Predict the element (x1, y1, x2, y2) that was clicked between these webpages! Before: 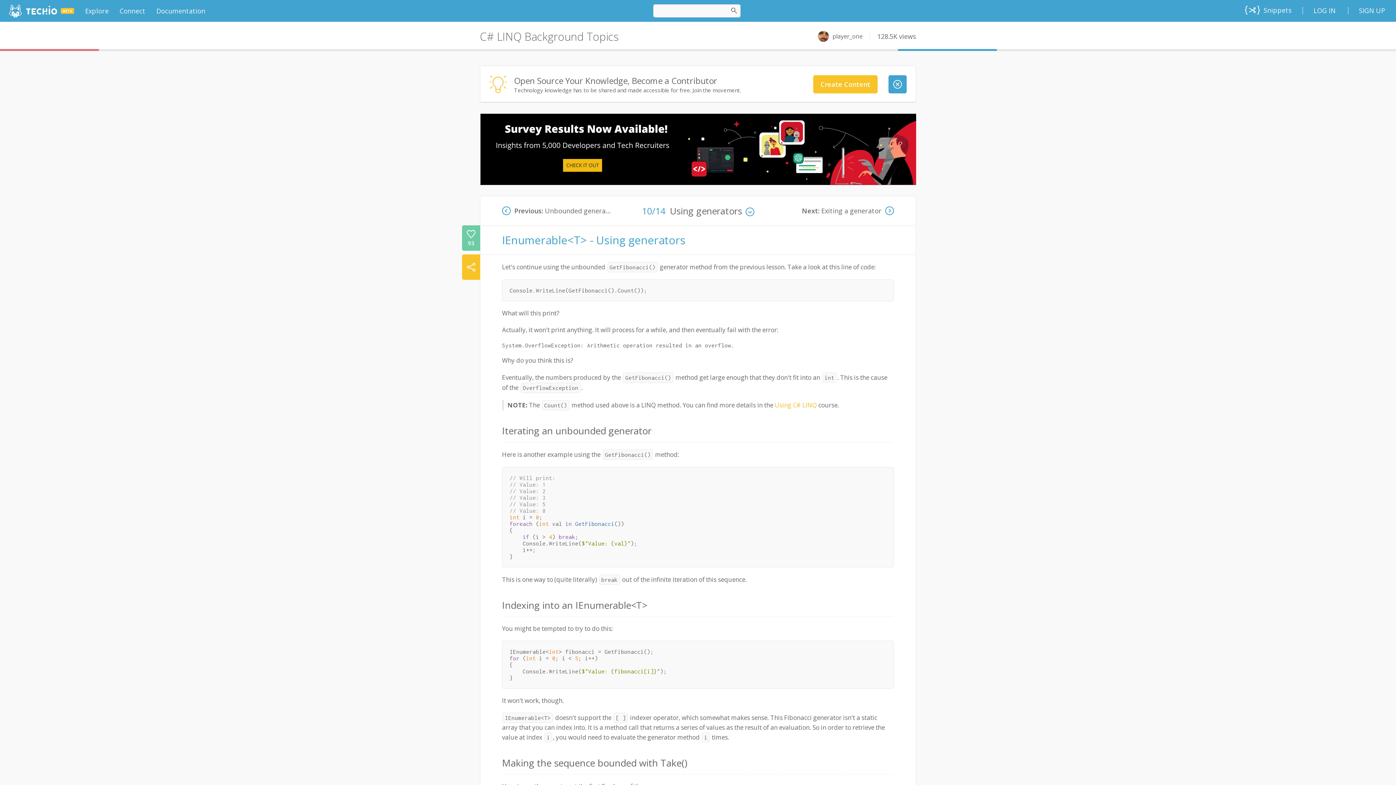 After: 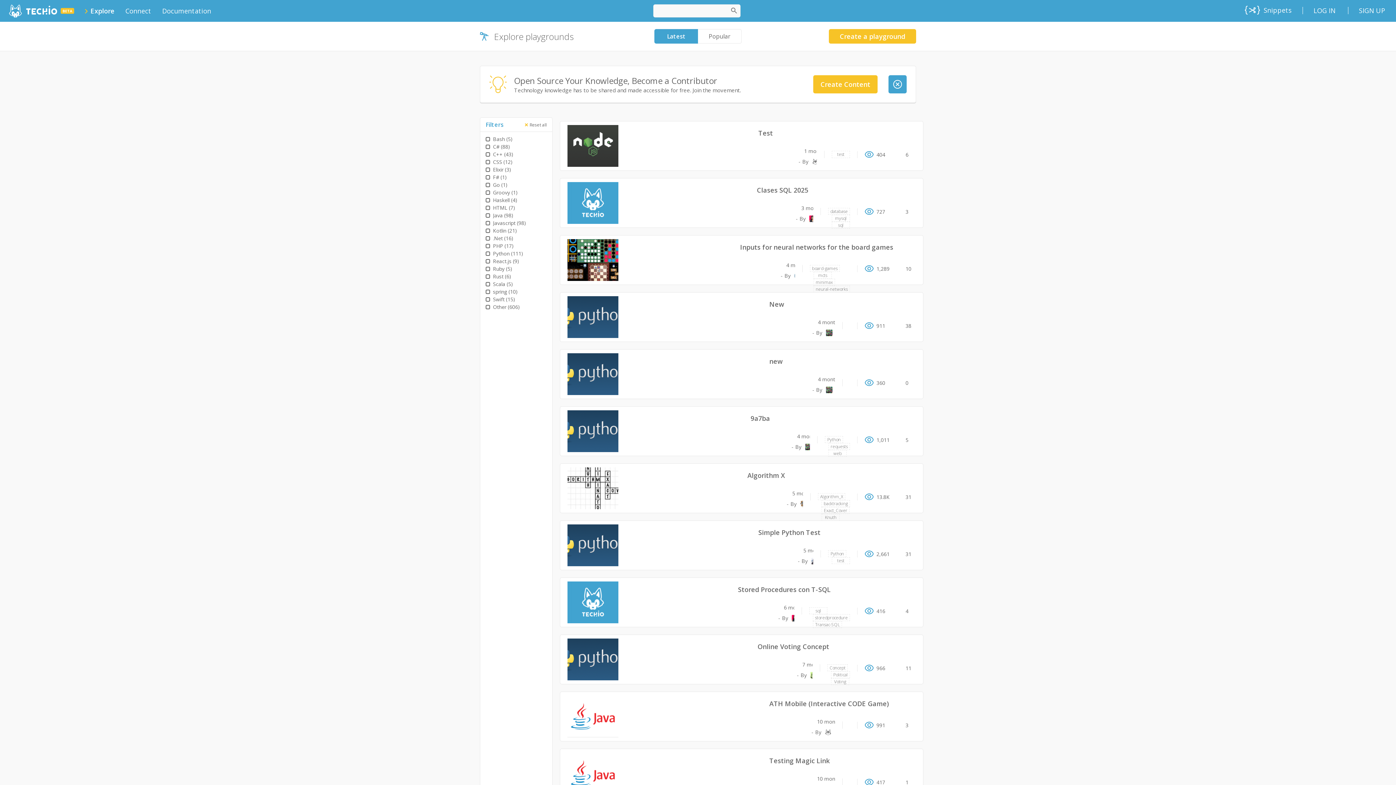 Action: bbox: (79, 0, 114, 21) label: Explore